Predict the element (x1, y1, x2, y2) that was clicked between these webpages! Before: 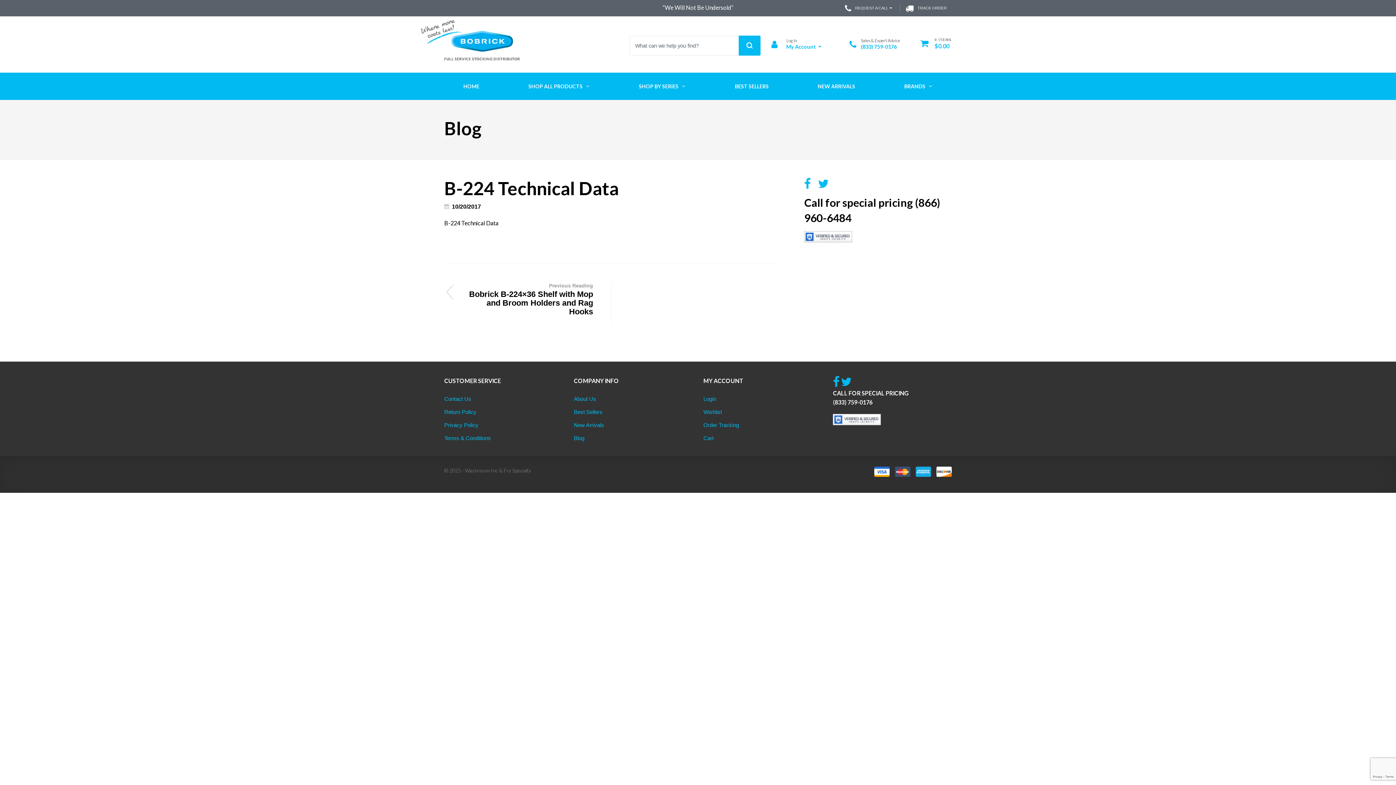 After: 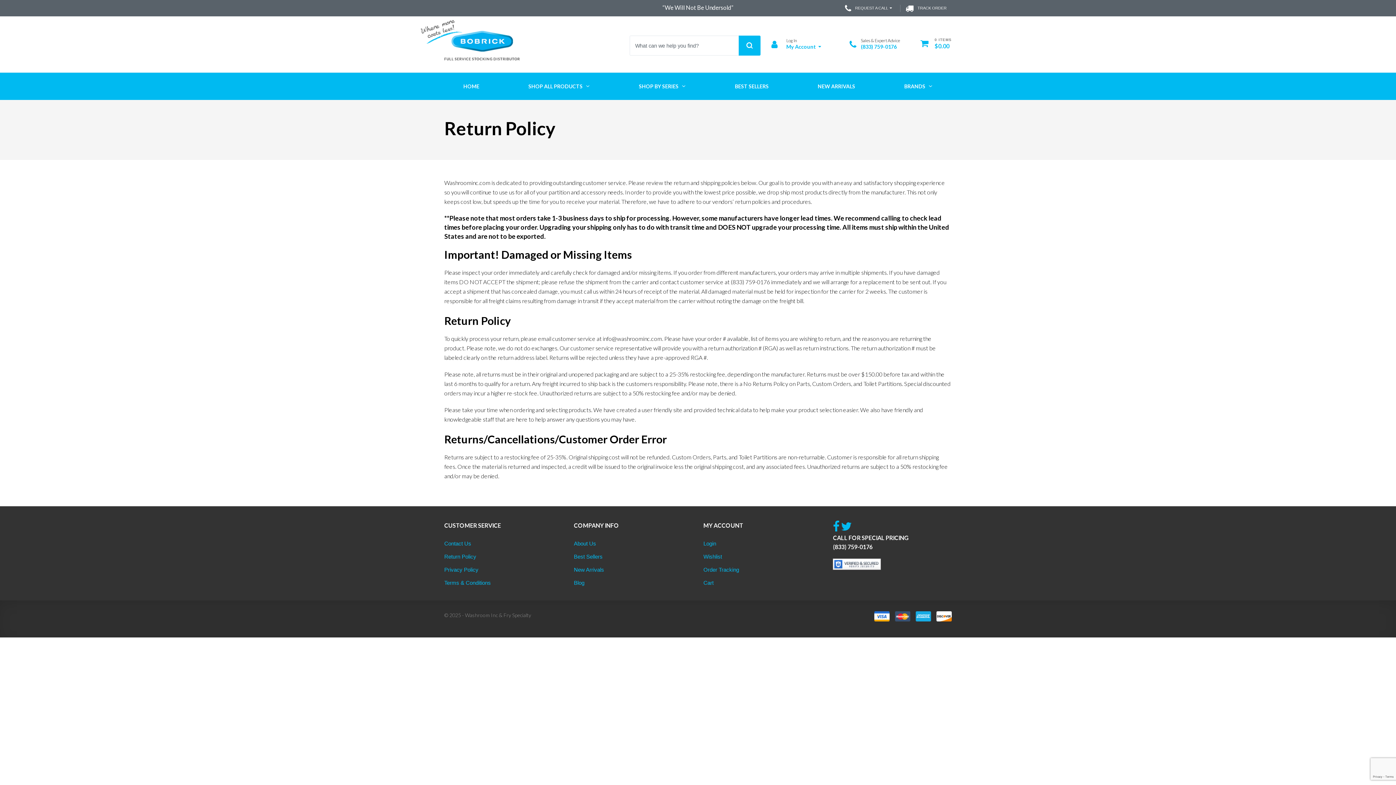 Action: label: Return Policy bbox: (444, 409, 476, 415)